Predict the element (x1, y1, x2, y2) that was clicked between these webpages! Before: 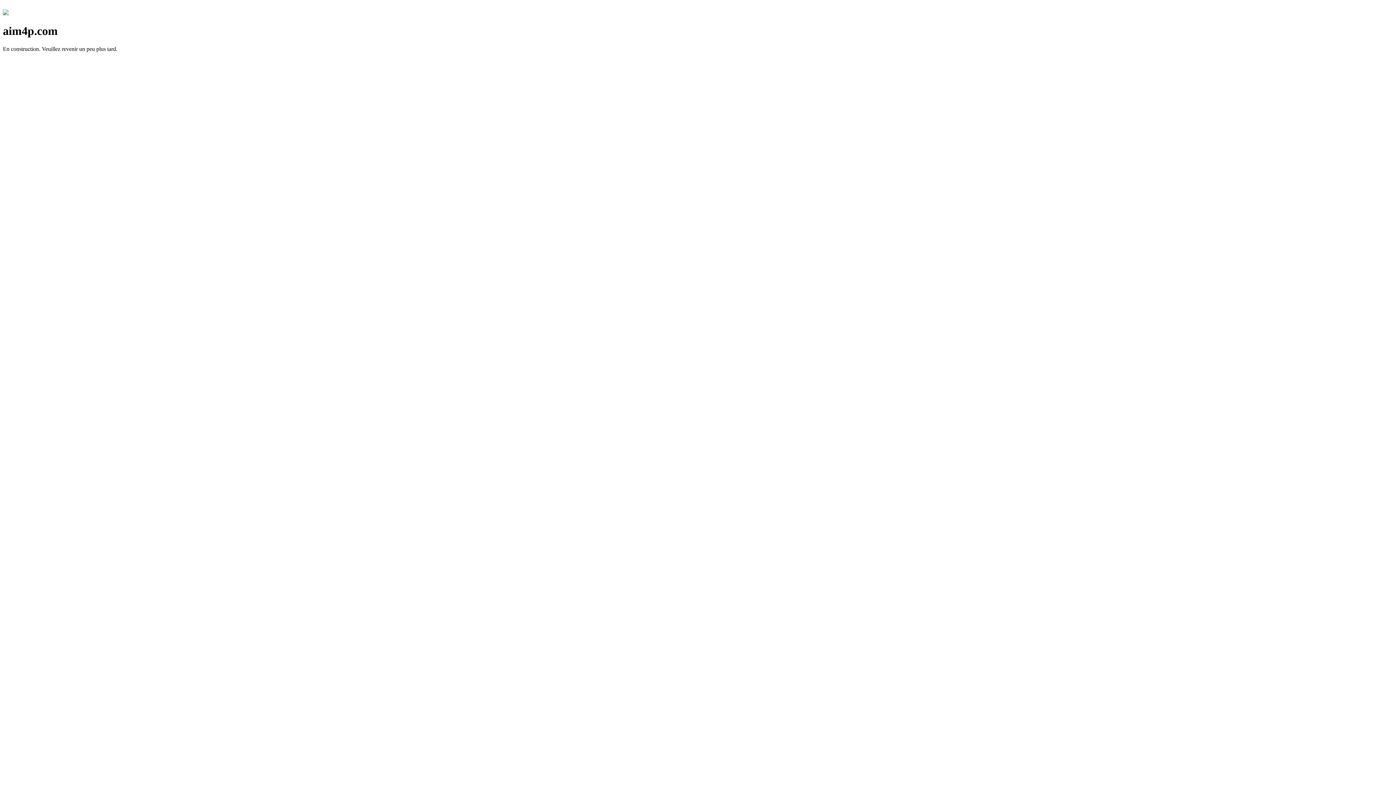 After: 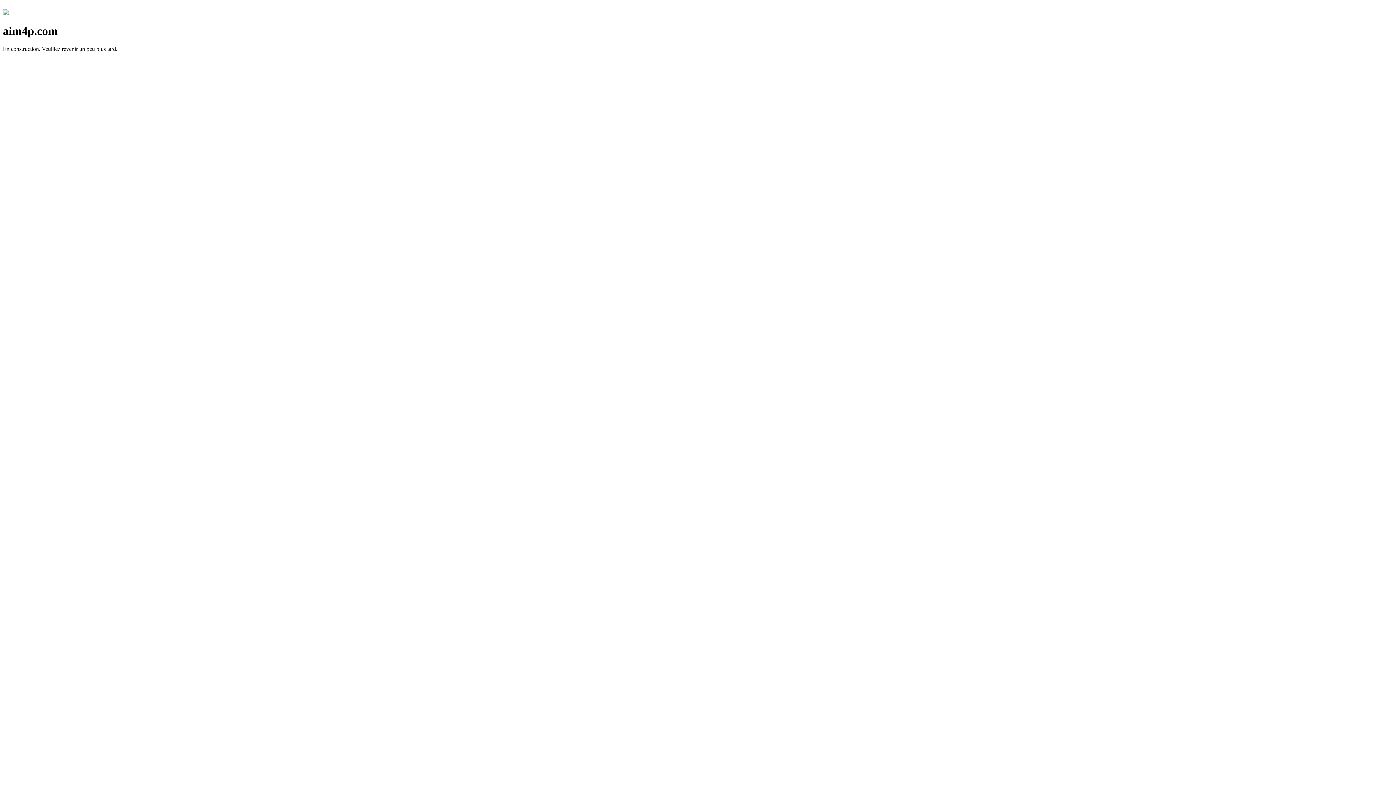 Action: bbox: (2, 10, 8, 16)